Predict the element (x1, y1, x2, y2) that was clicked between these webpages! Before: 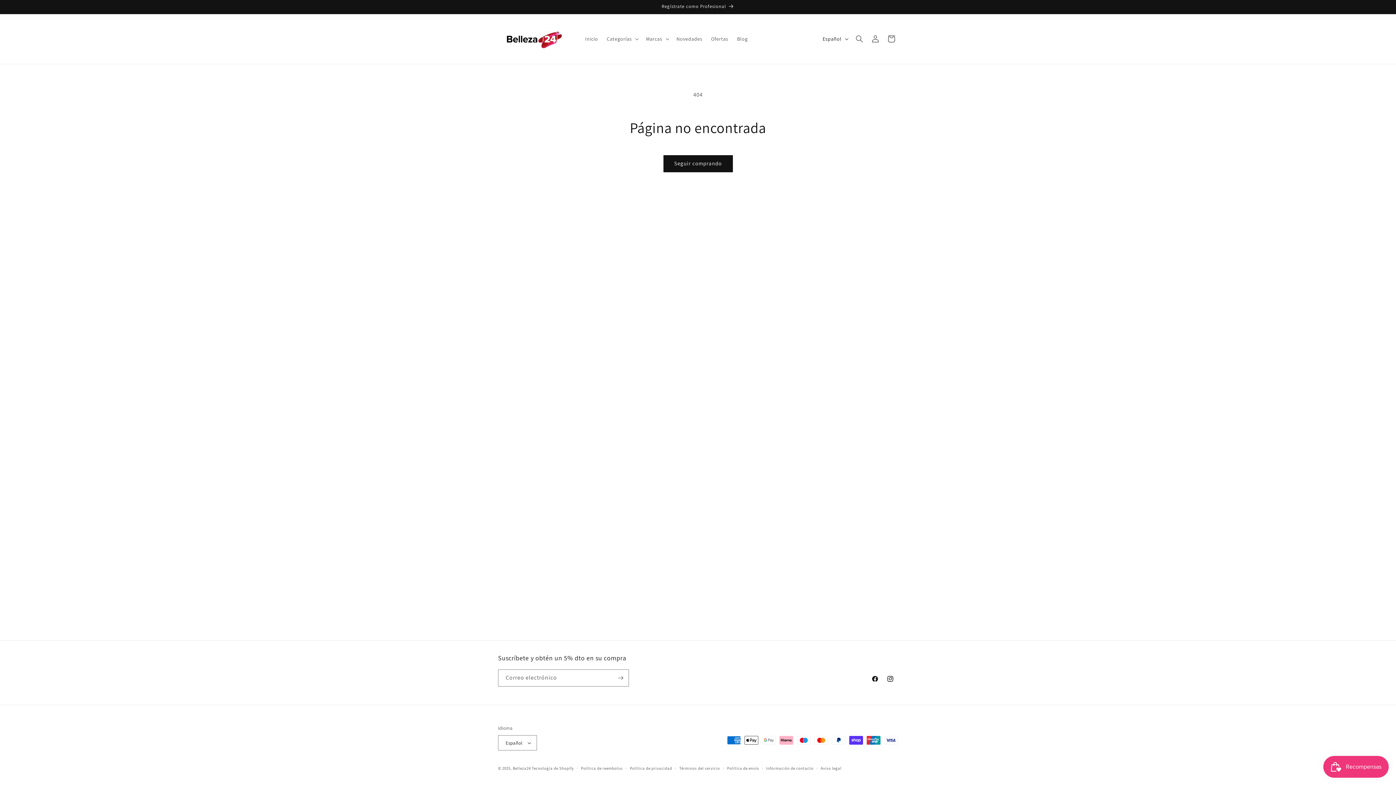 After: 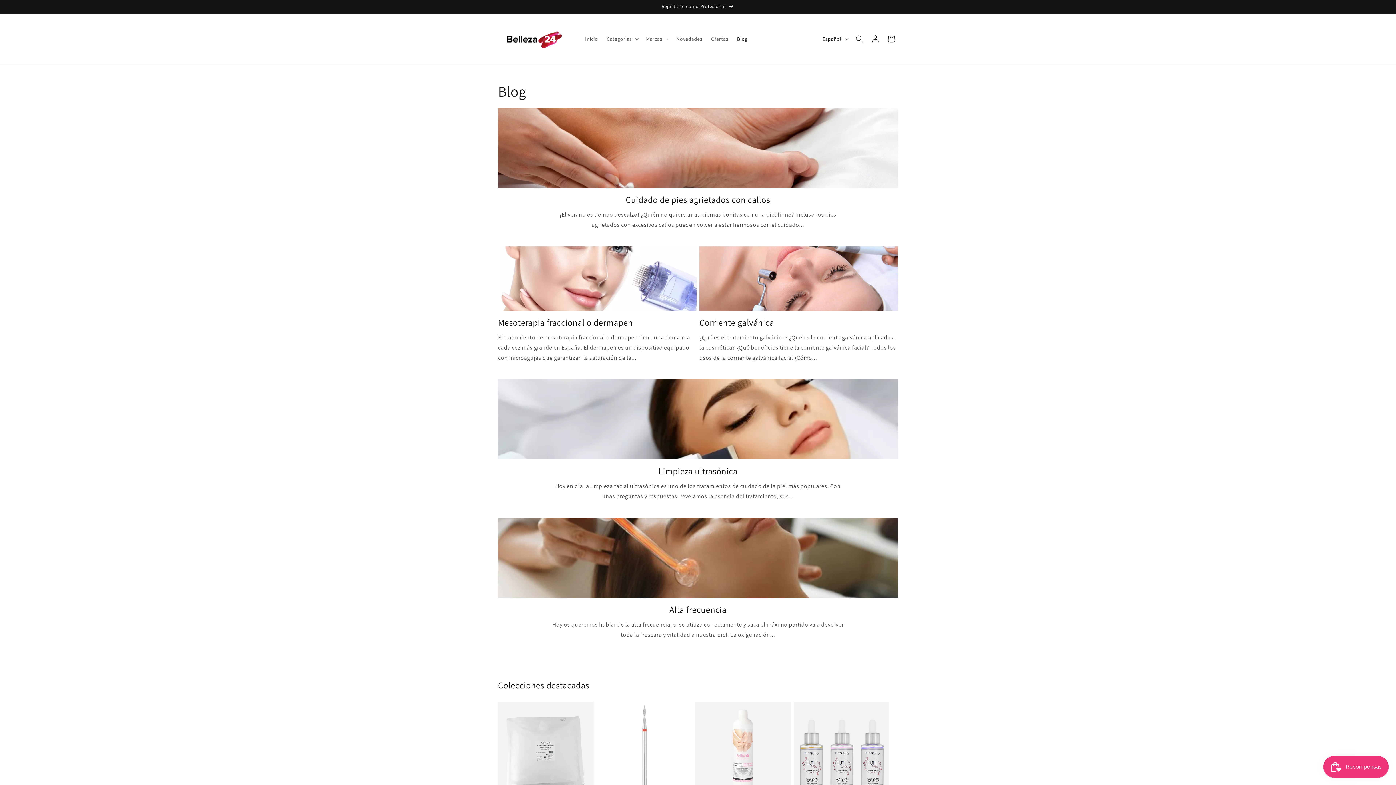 Action: label: Blog bbox: (732, 31, 752, 46)